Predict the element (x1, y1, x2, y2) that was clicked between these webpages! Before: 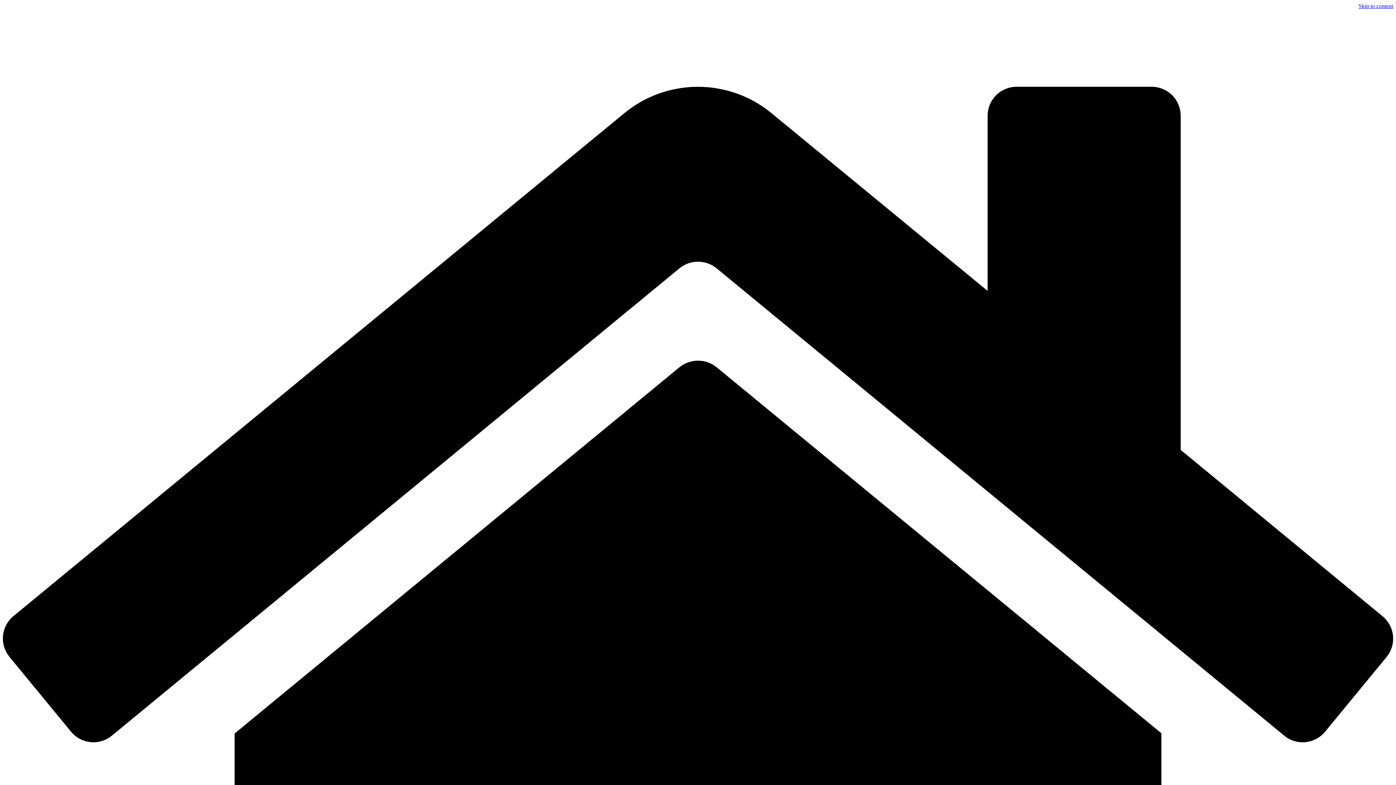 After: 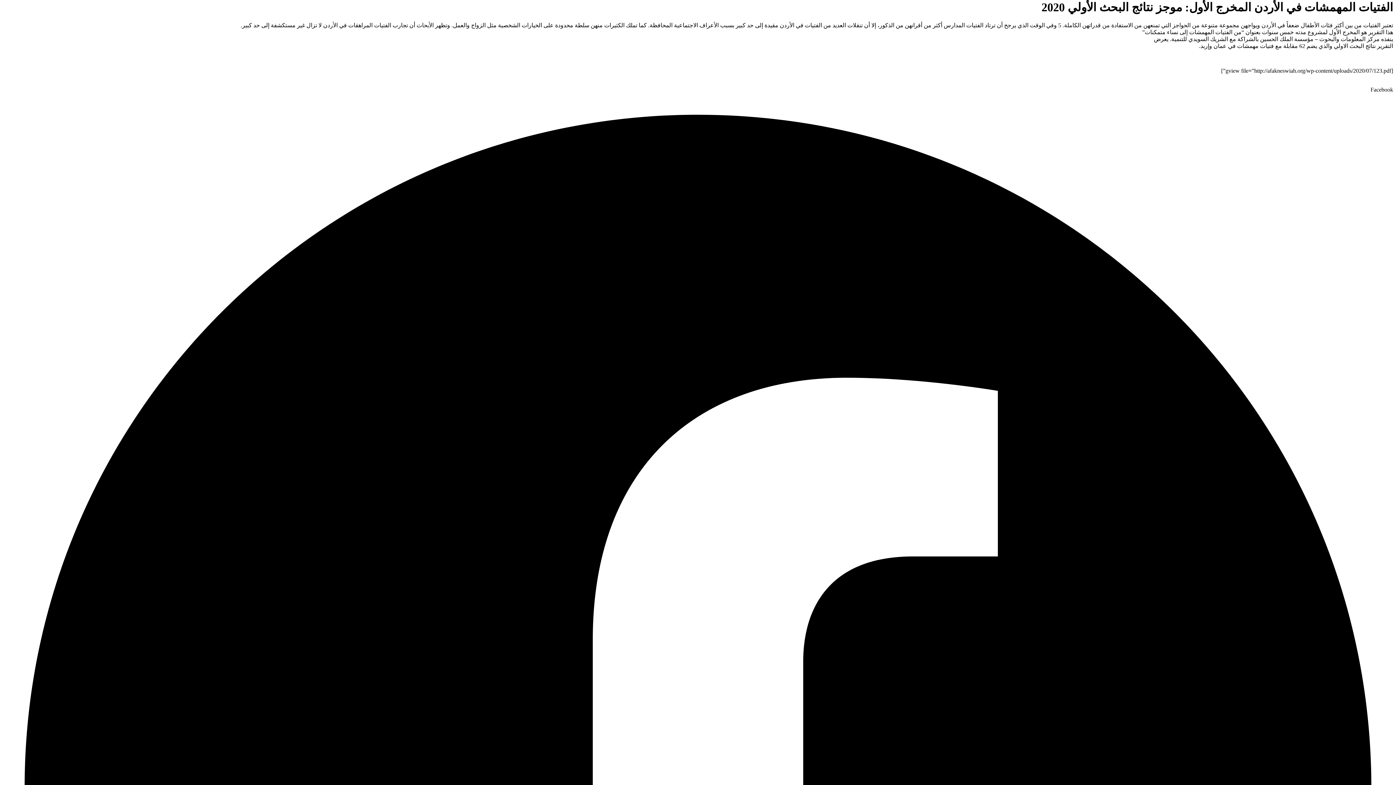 Action: label: Skip to content bbox: (1358, 2, 1393, 9)